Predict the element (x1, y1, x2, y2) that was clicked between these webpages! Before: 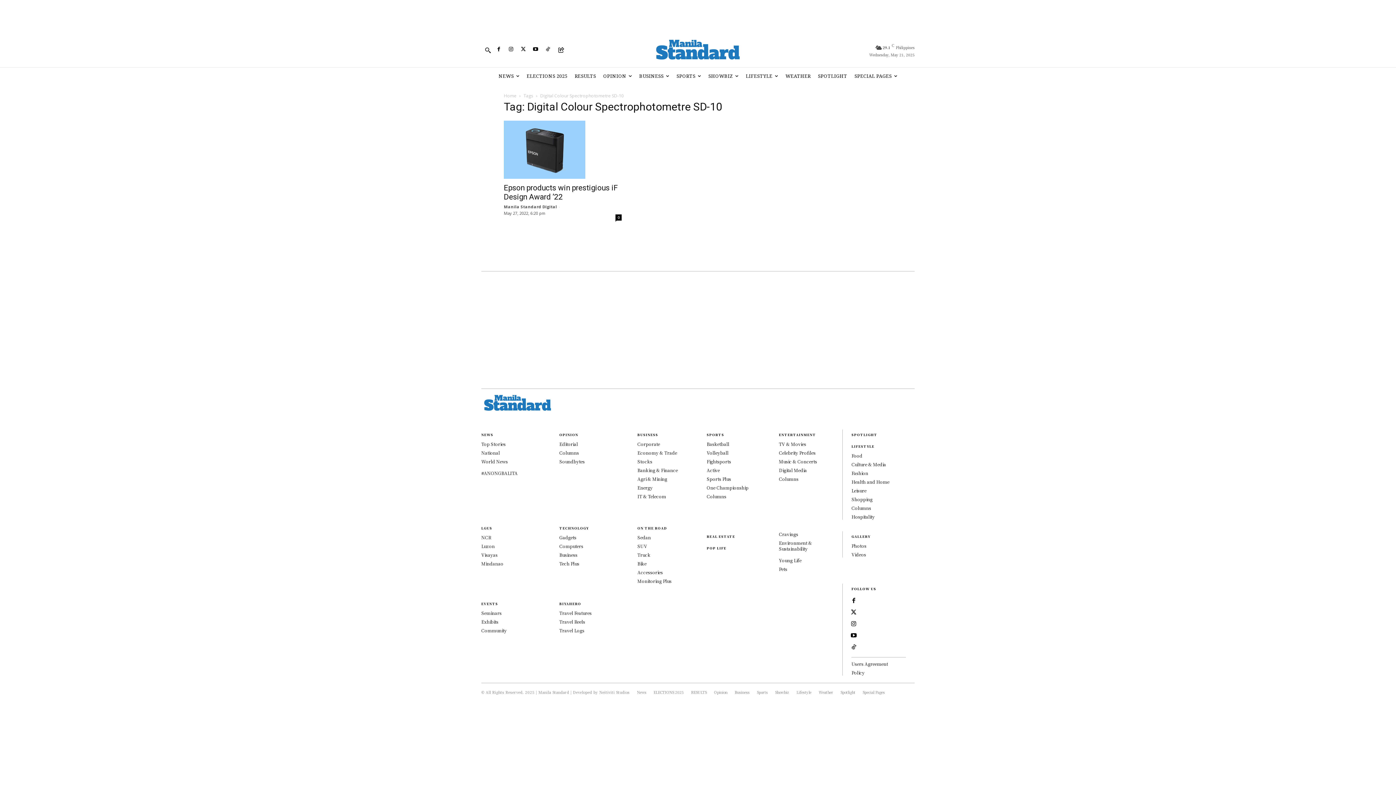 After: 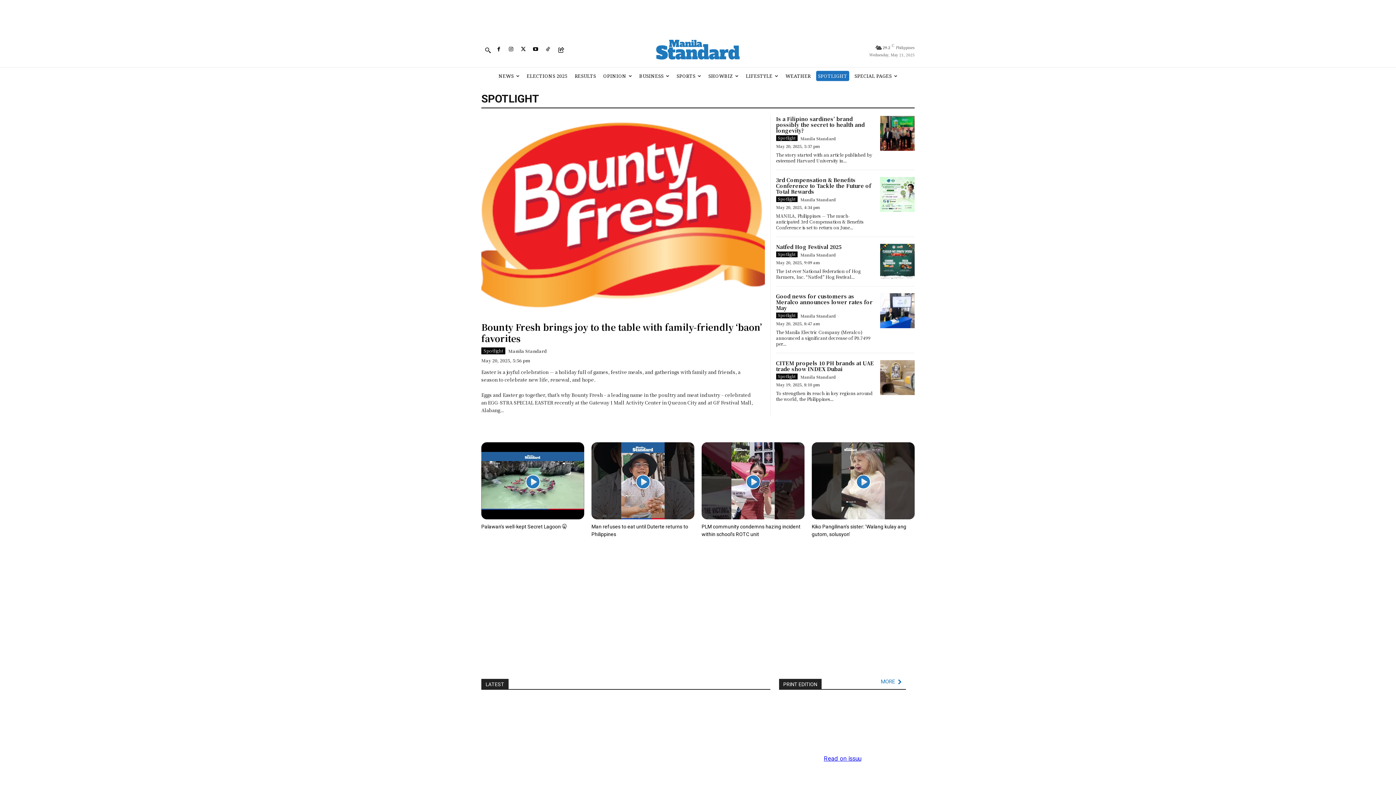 Action: bbox: (816, 71, 849, 81) label: SPOTLIGHT